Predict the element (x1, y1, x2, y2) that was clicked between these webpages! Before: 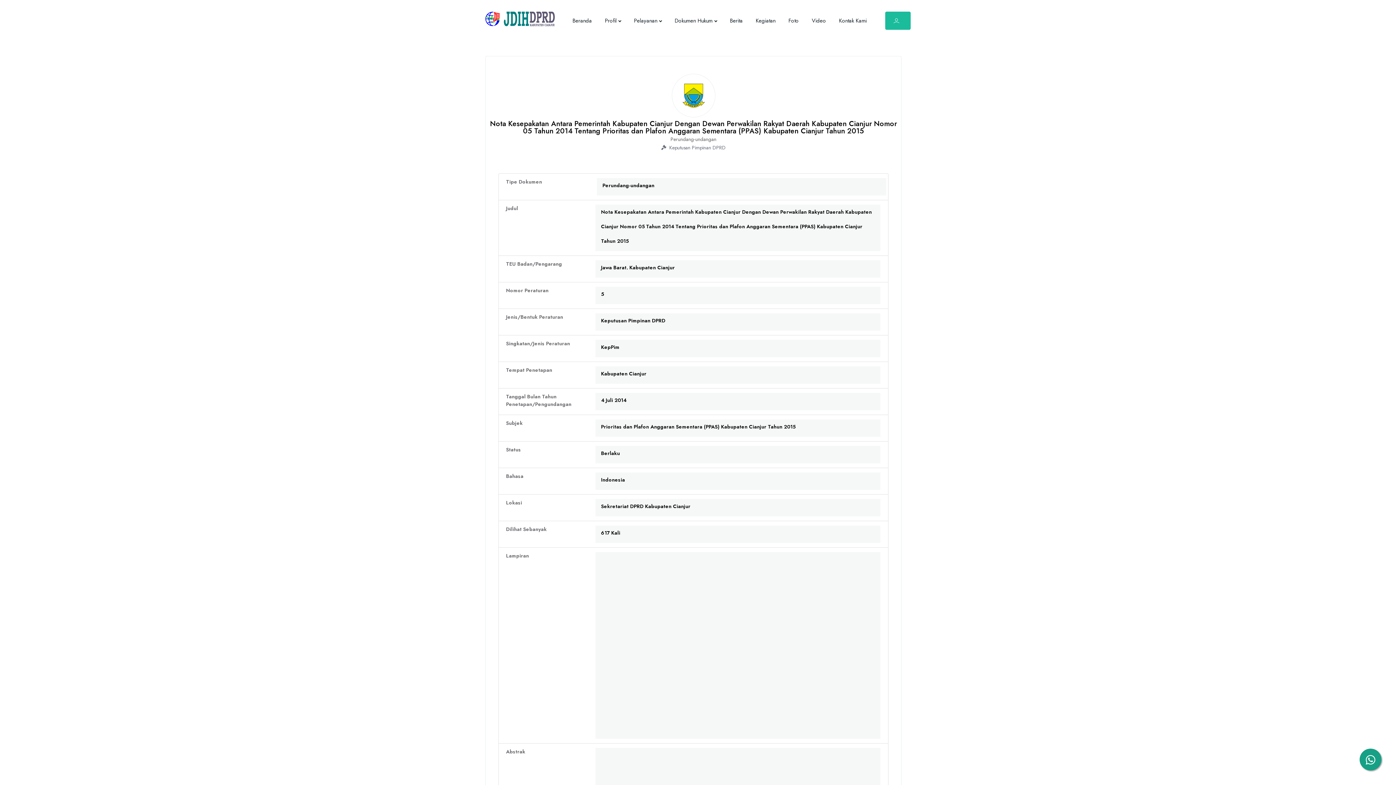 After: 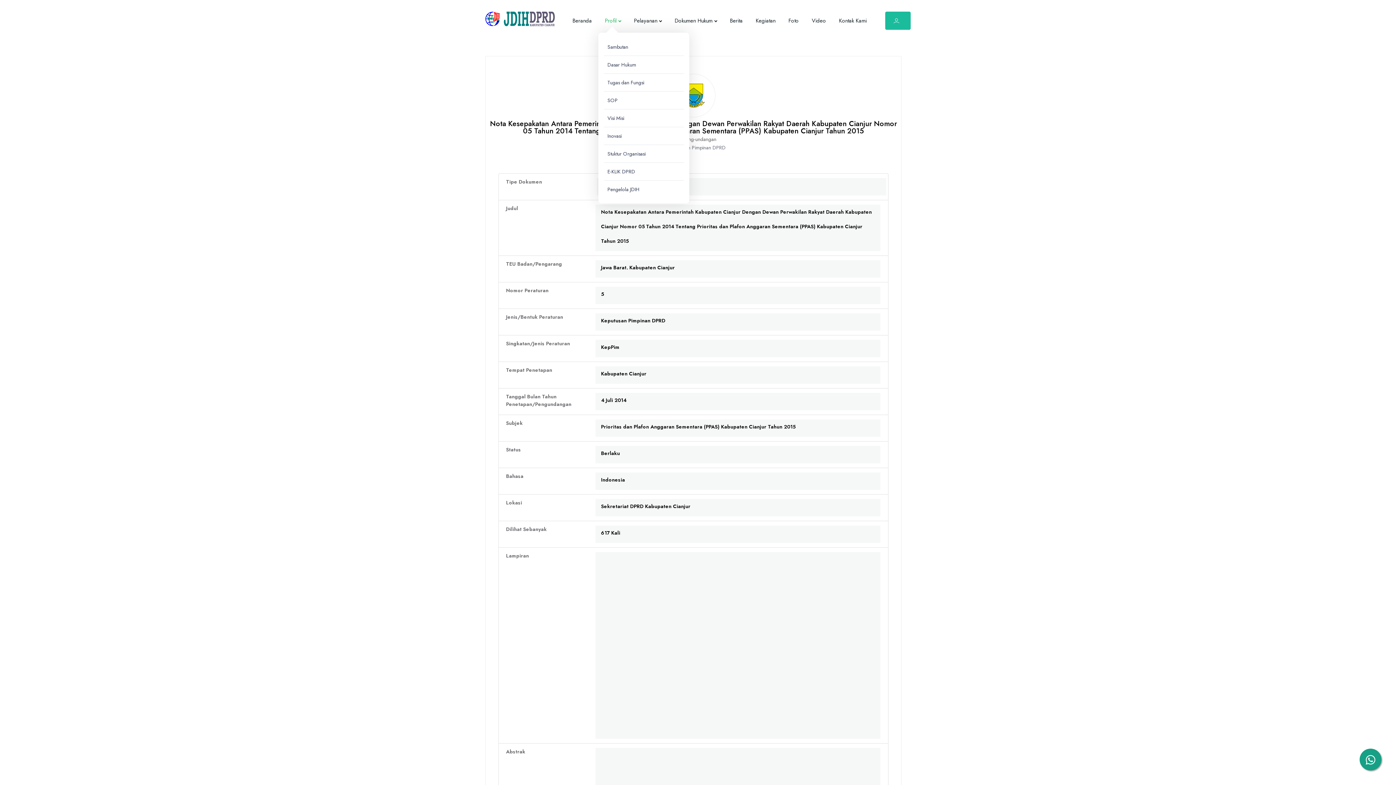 Action: label: Profil bbox: (598, 8, 627, 32)